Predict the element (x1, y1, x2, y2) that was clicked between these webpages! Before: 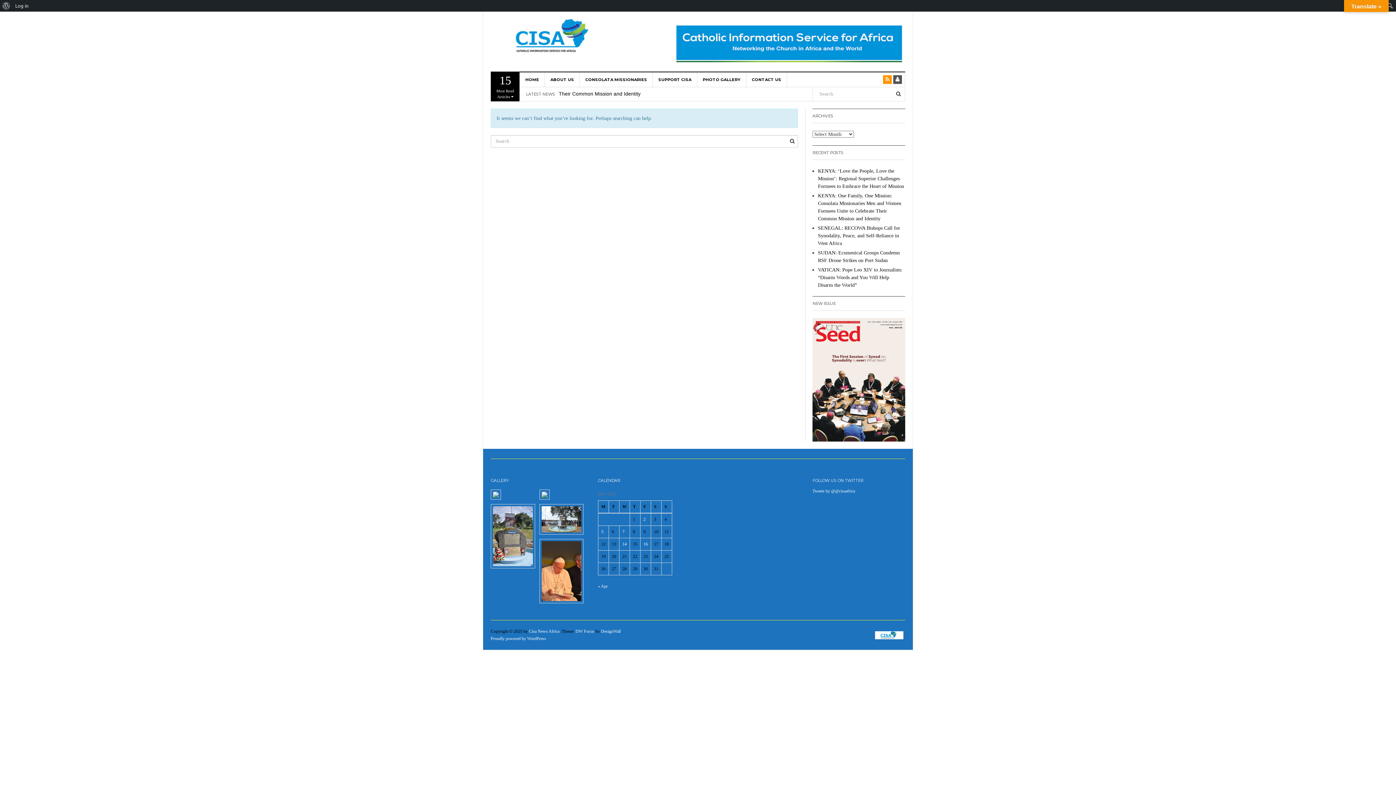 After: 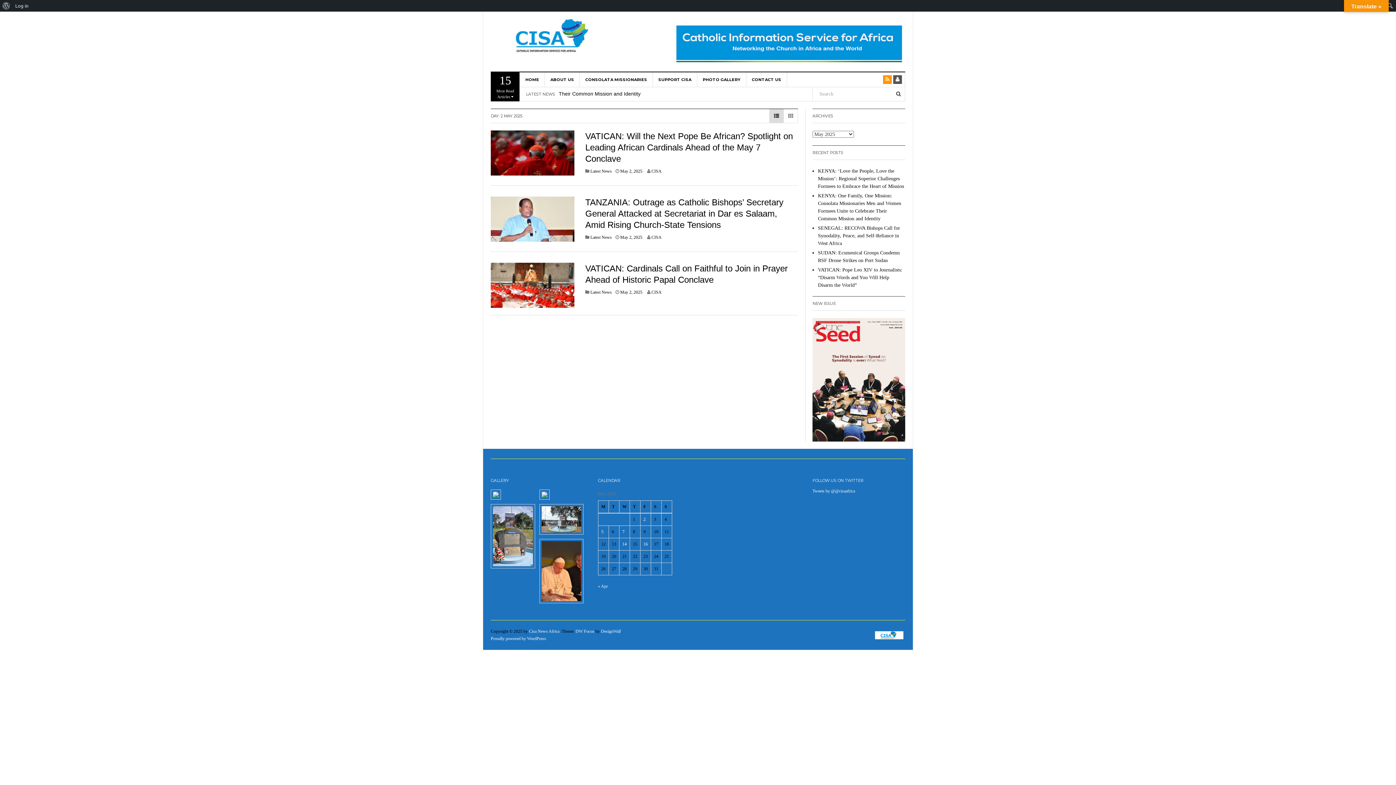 Action: label: Posts published on 2 May 2025 bbox: (643, 516, 645, 522)